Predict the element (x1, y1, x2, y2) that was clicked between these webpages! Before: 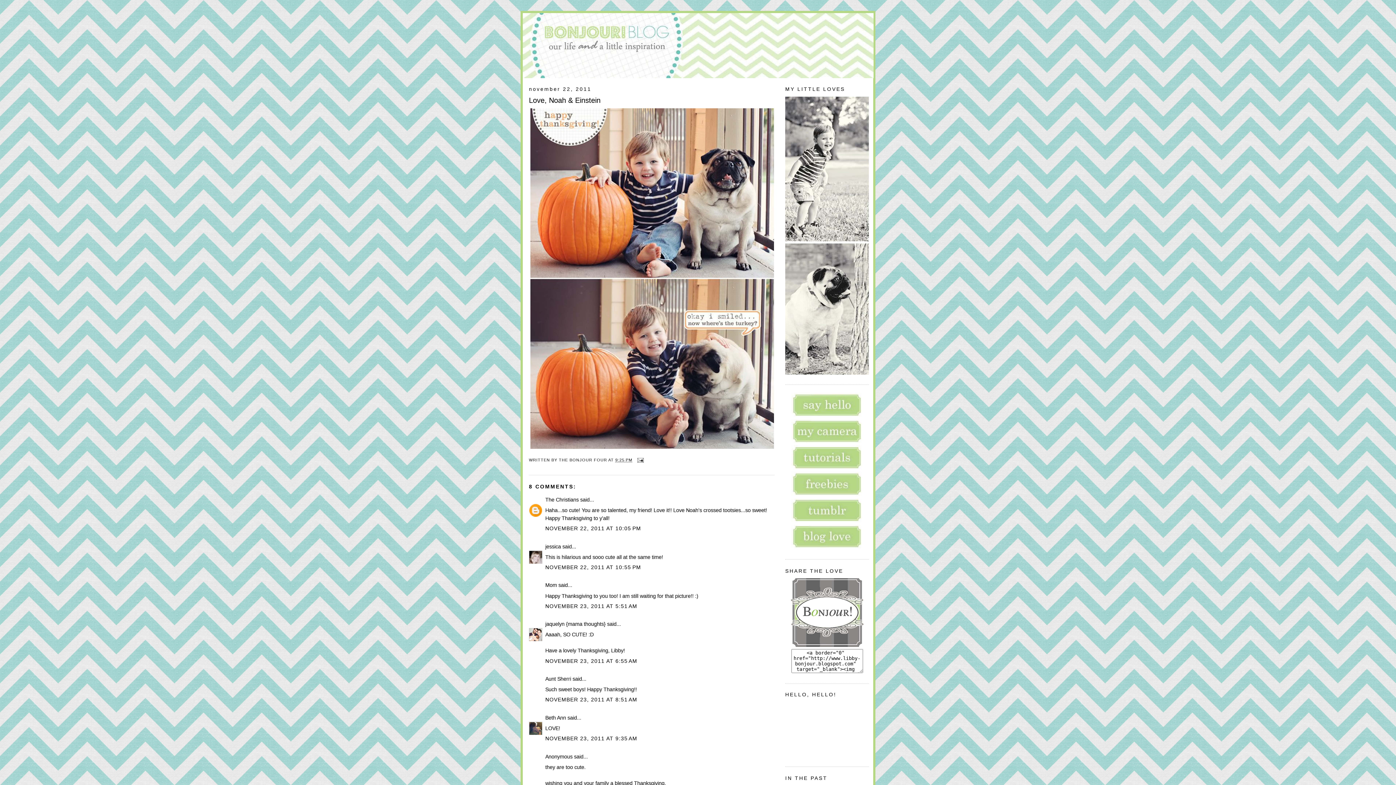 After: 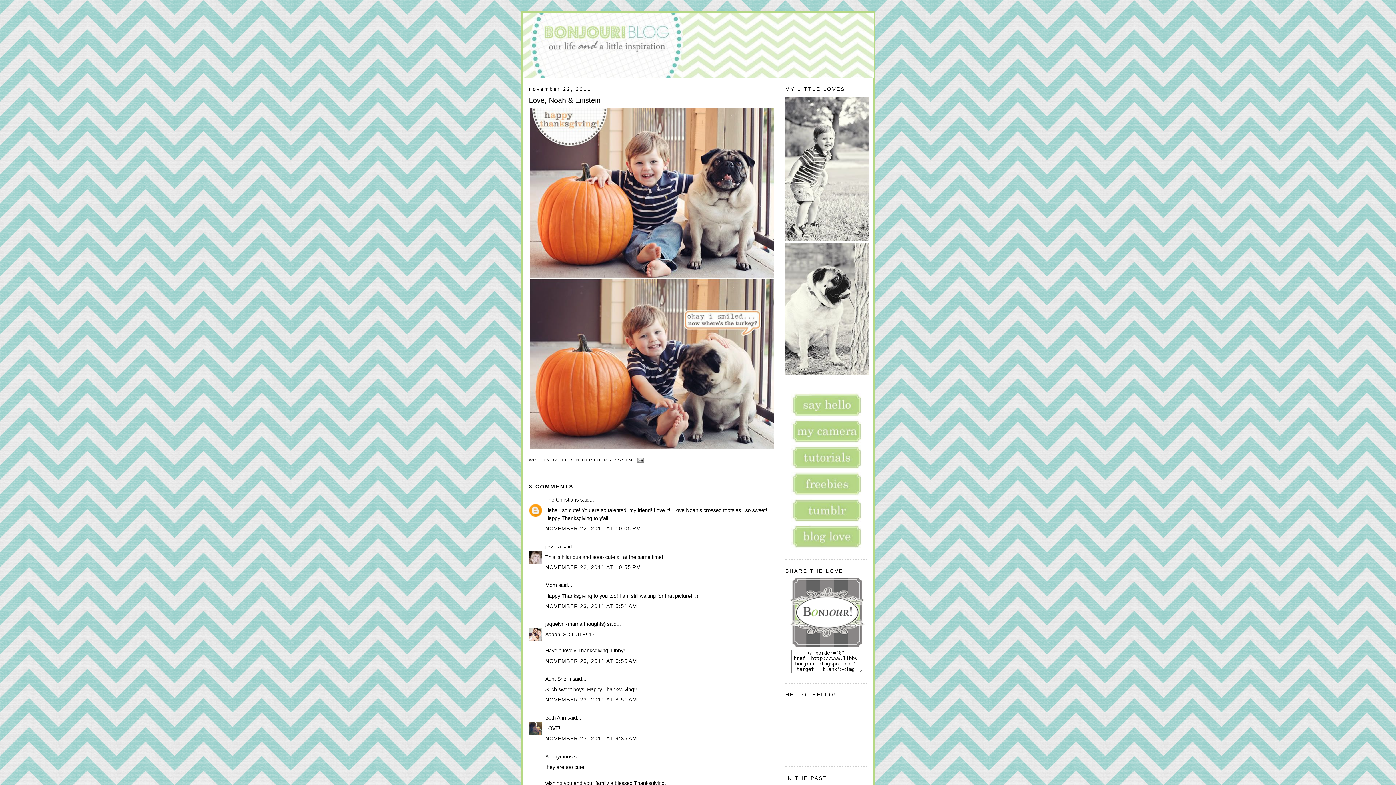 Action: bbox: (529, 445, 775, 451)